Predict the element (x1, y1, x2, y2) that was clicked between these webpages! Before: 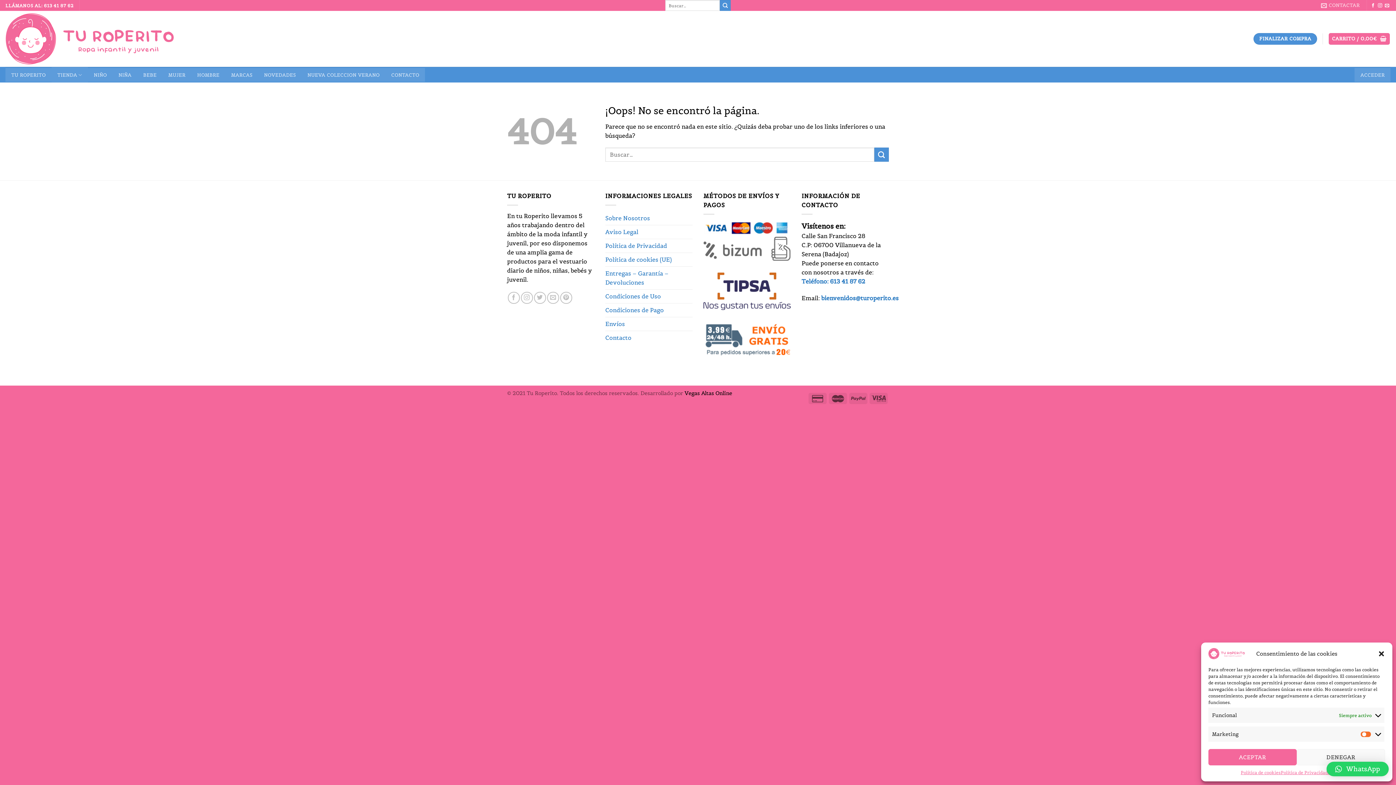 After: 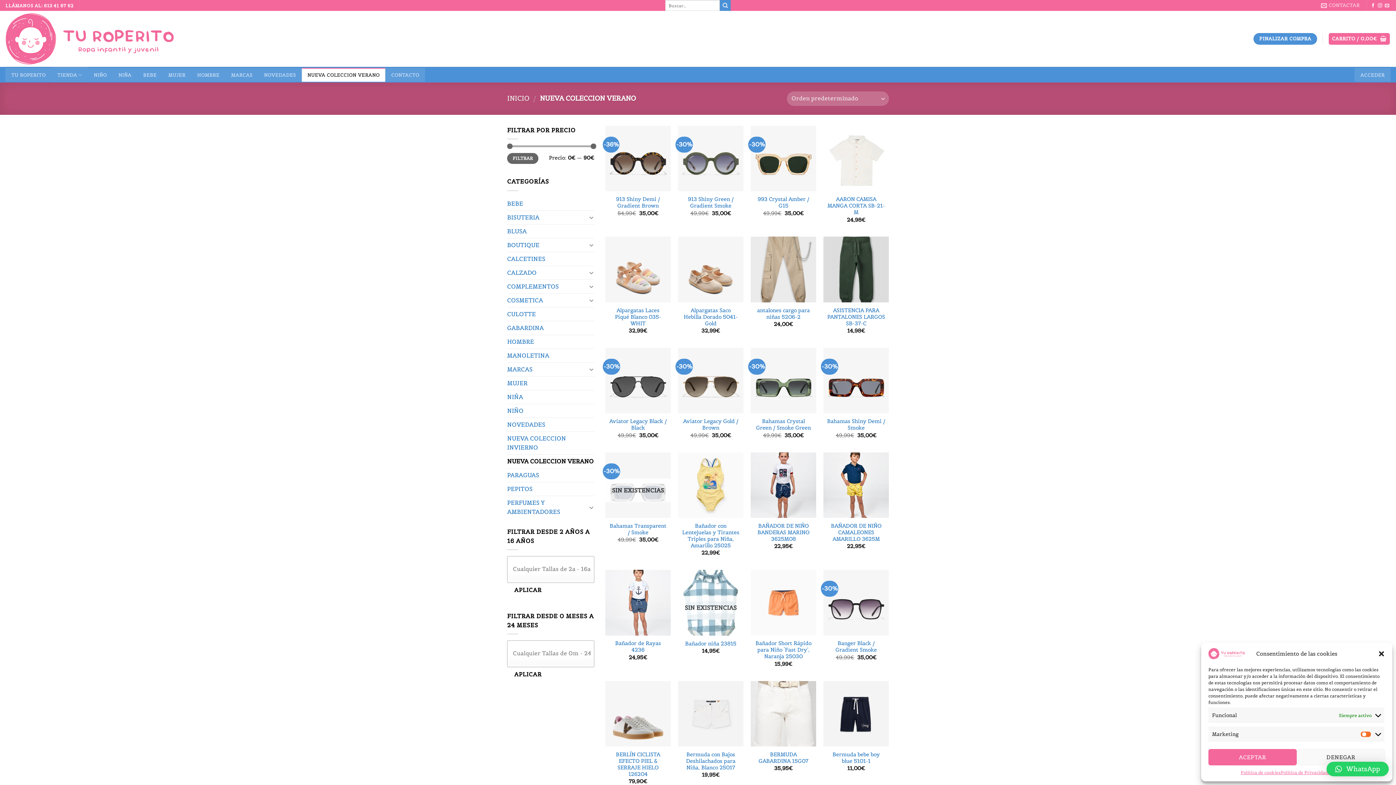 Action: label: NUEVA COLECCION VERANO bbox: (301, 67, 385, 81)